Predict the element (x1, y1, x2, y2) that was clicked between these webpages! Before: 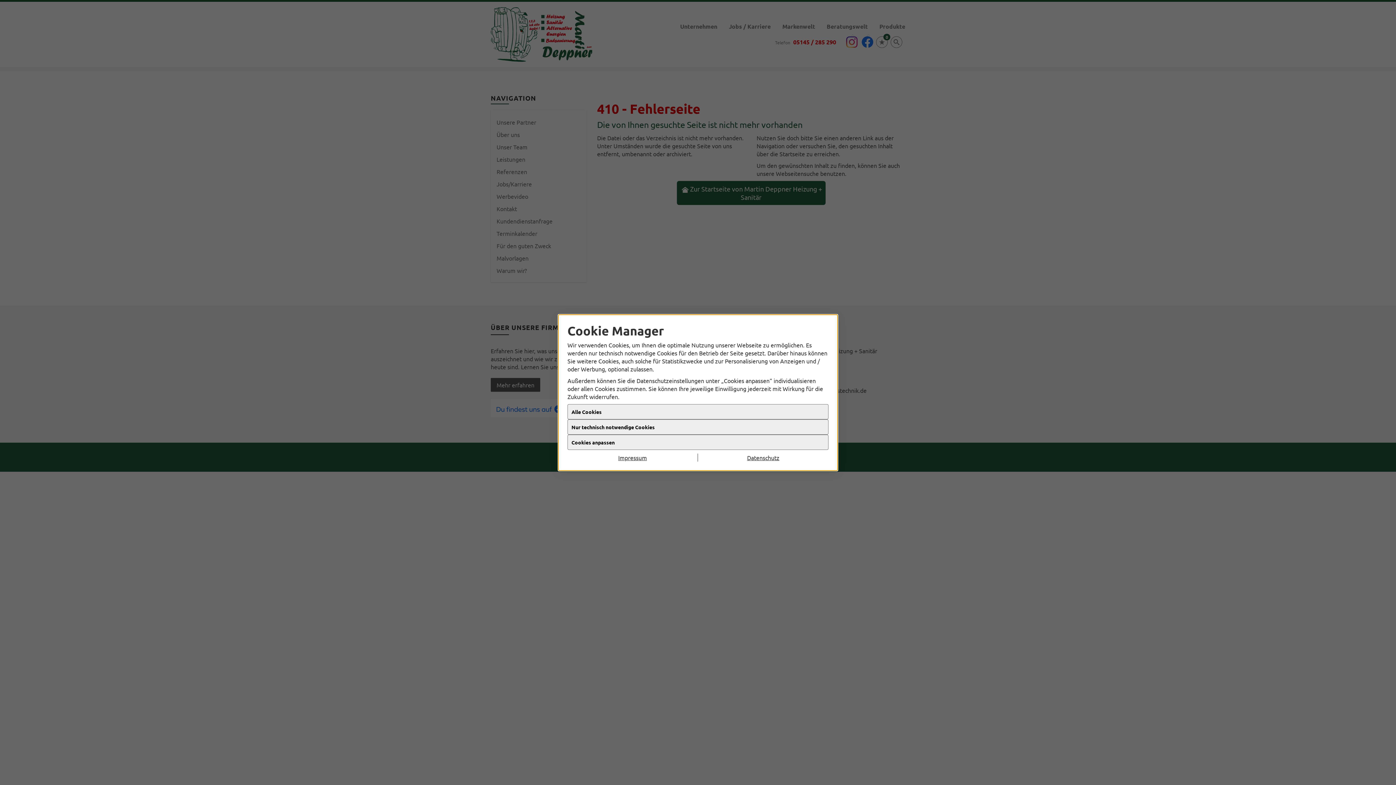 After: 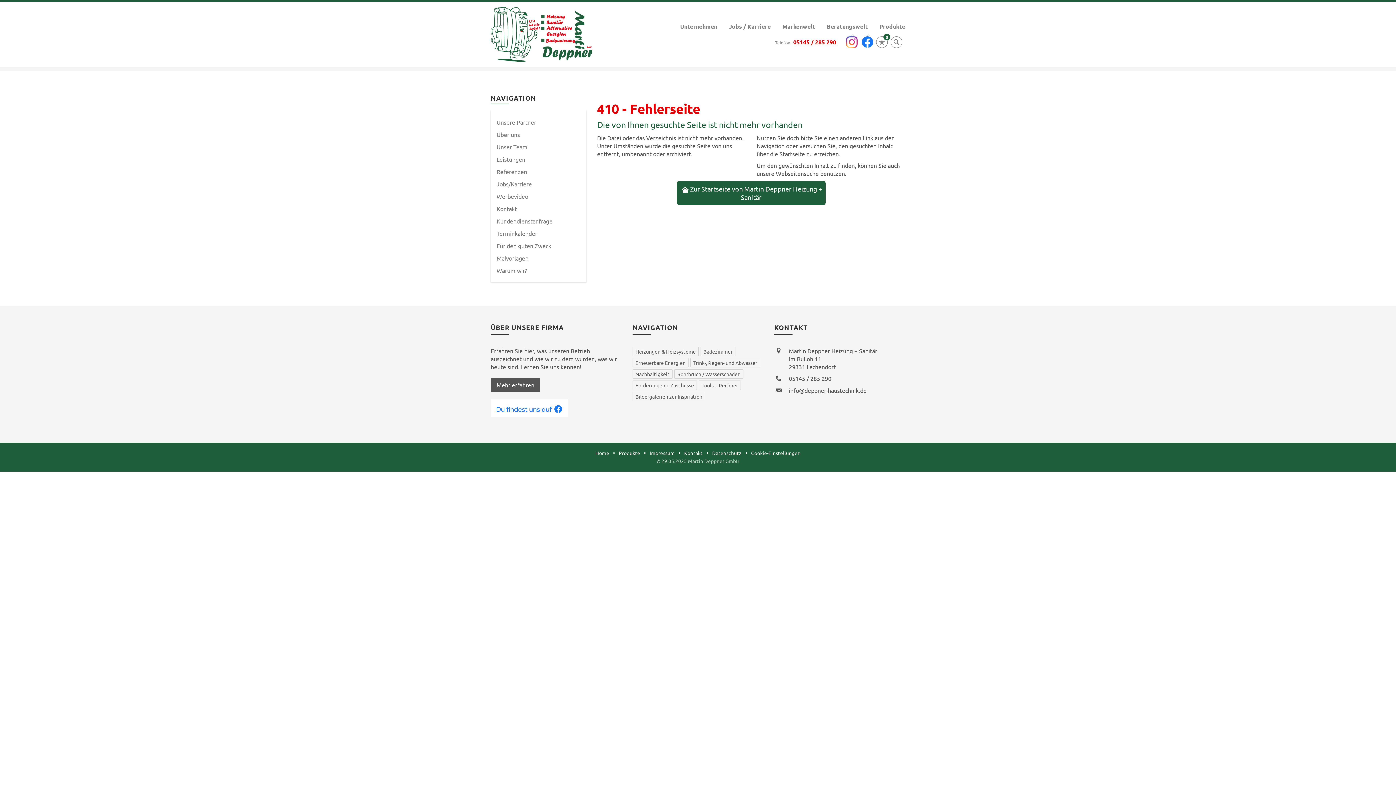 Action: bbox: (698, 453, 828, 461) label: Datenschutz